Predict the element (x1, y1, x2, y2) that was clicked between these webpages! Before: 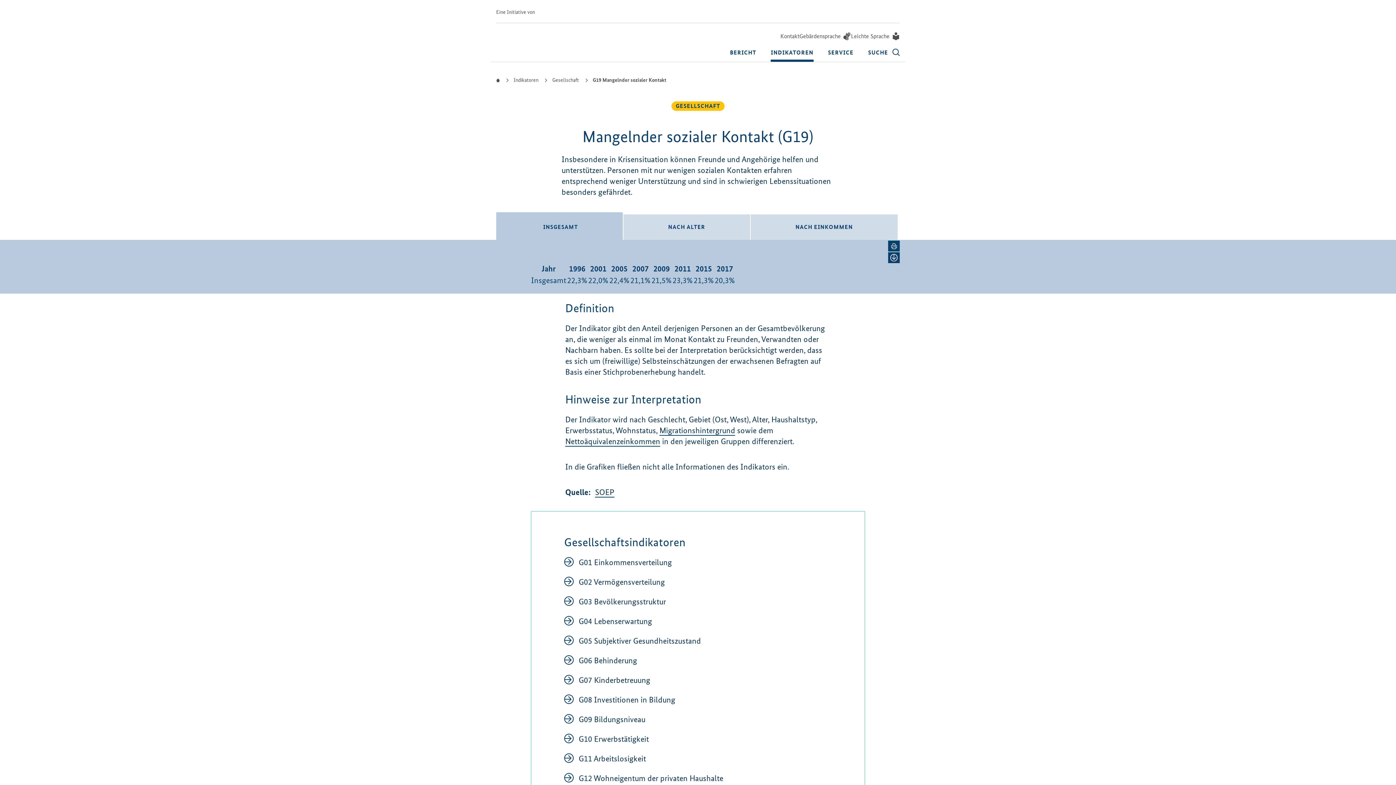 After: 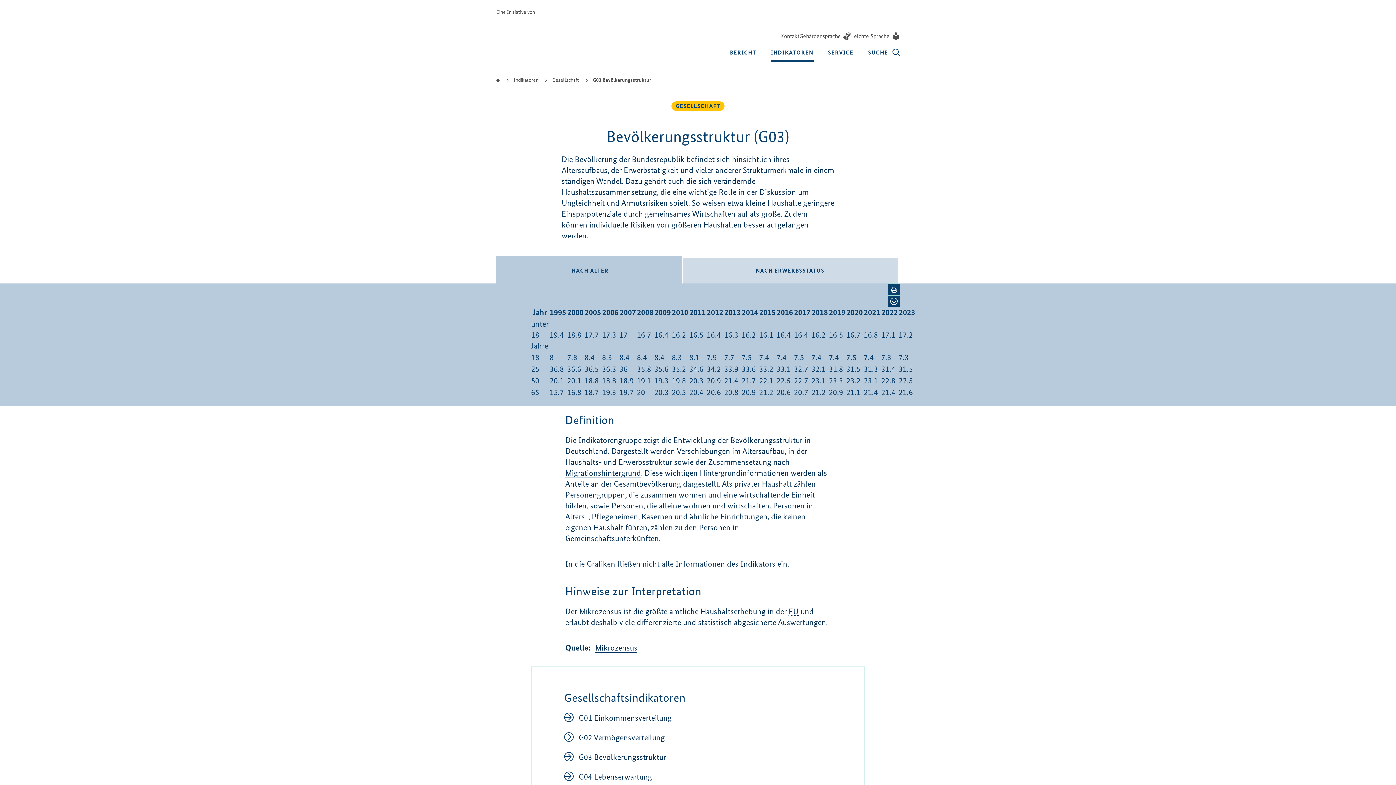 Action: label: G03 Bevölkerungsstruktur bbox: (564, 596, 831, 607)